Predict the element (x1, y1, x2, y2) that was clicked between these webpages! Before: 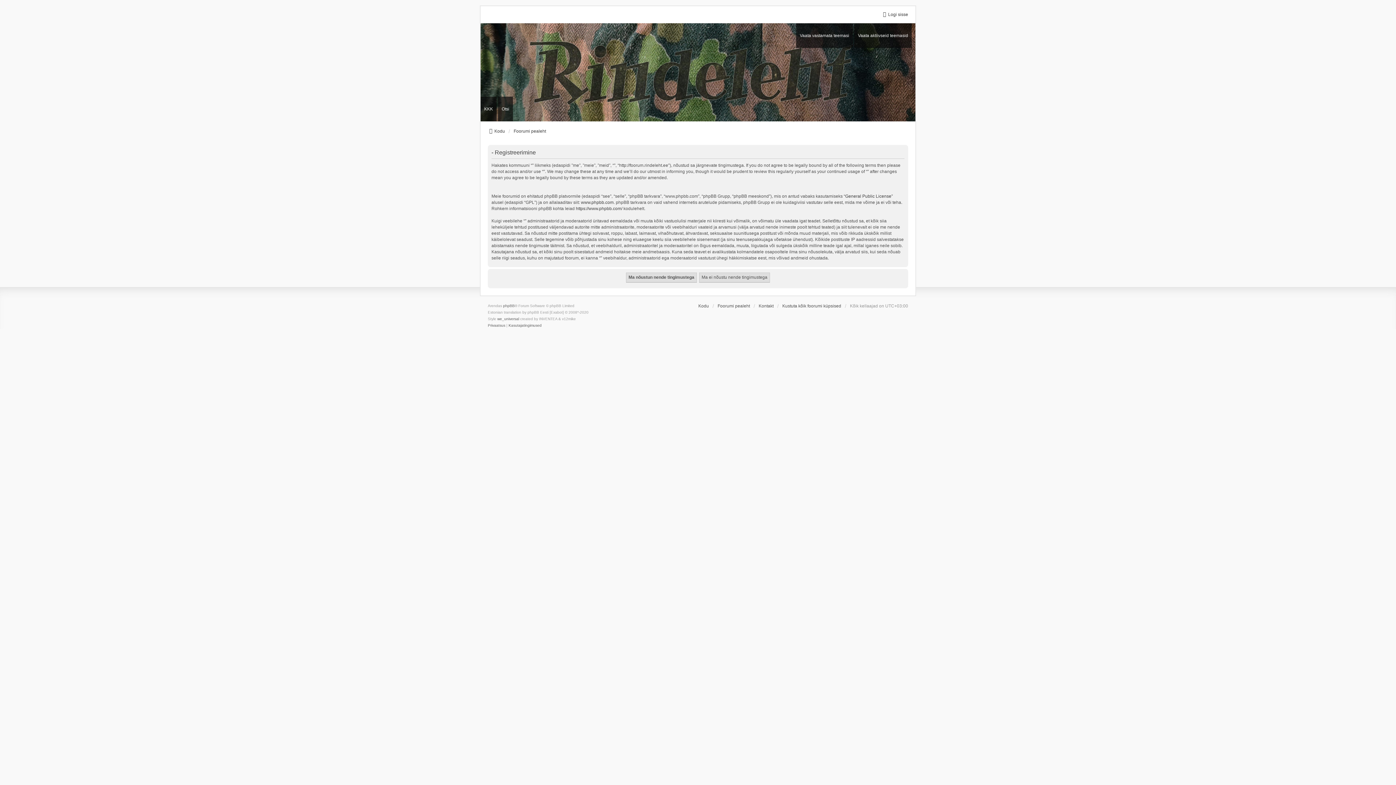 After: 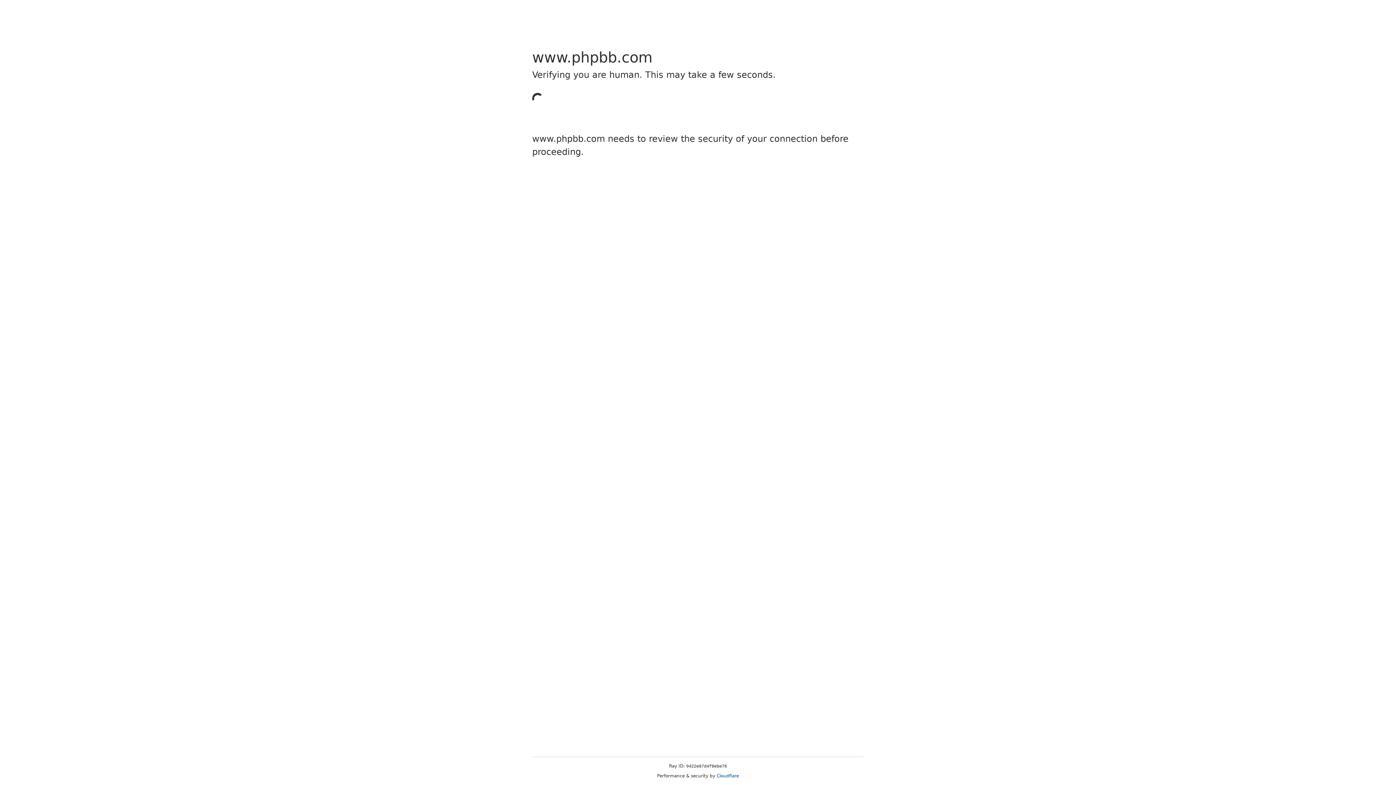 Action: bbox: (503, 302, 514, 309) label: phpBB